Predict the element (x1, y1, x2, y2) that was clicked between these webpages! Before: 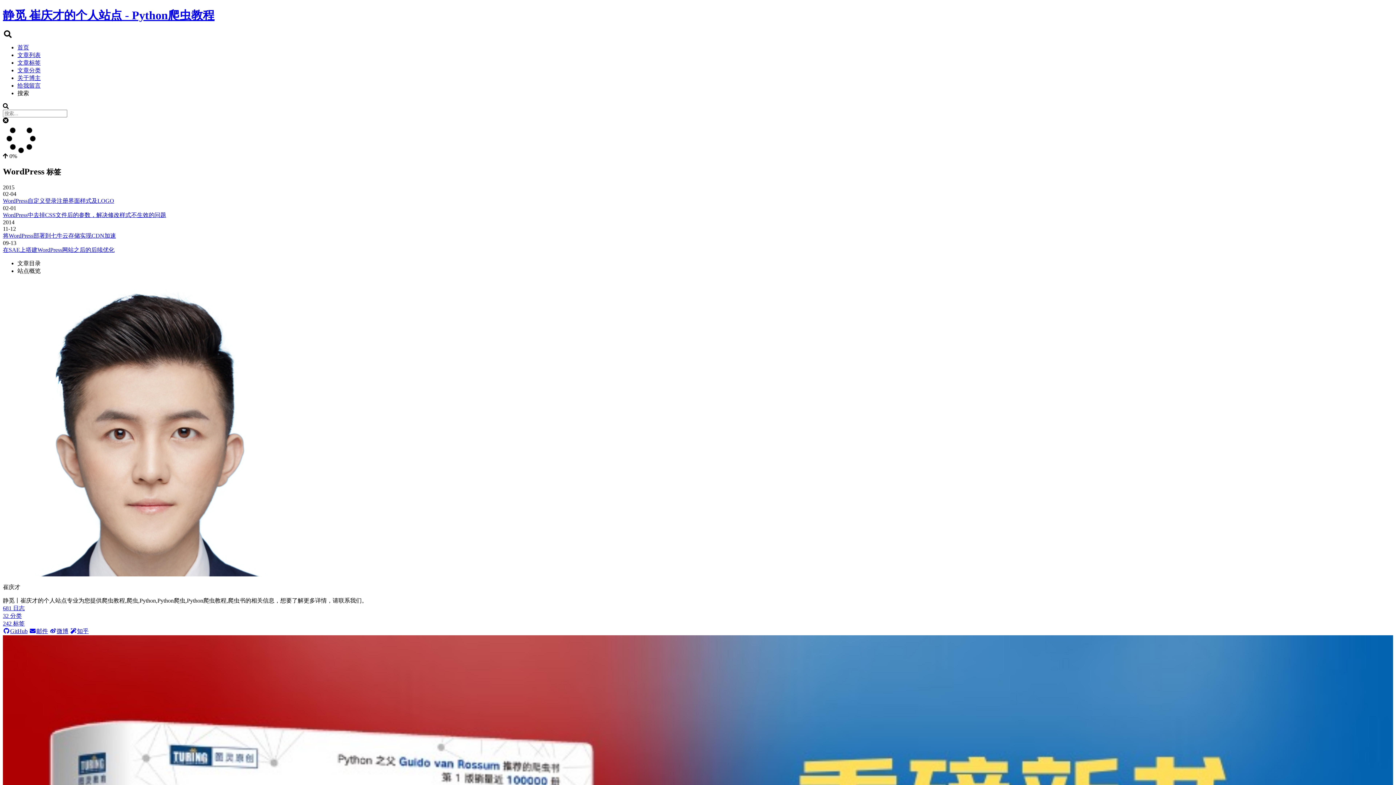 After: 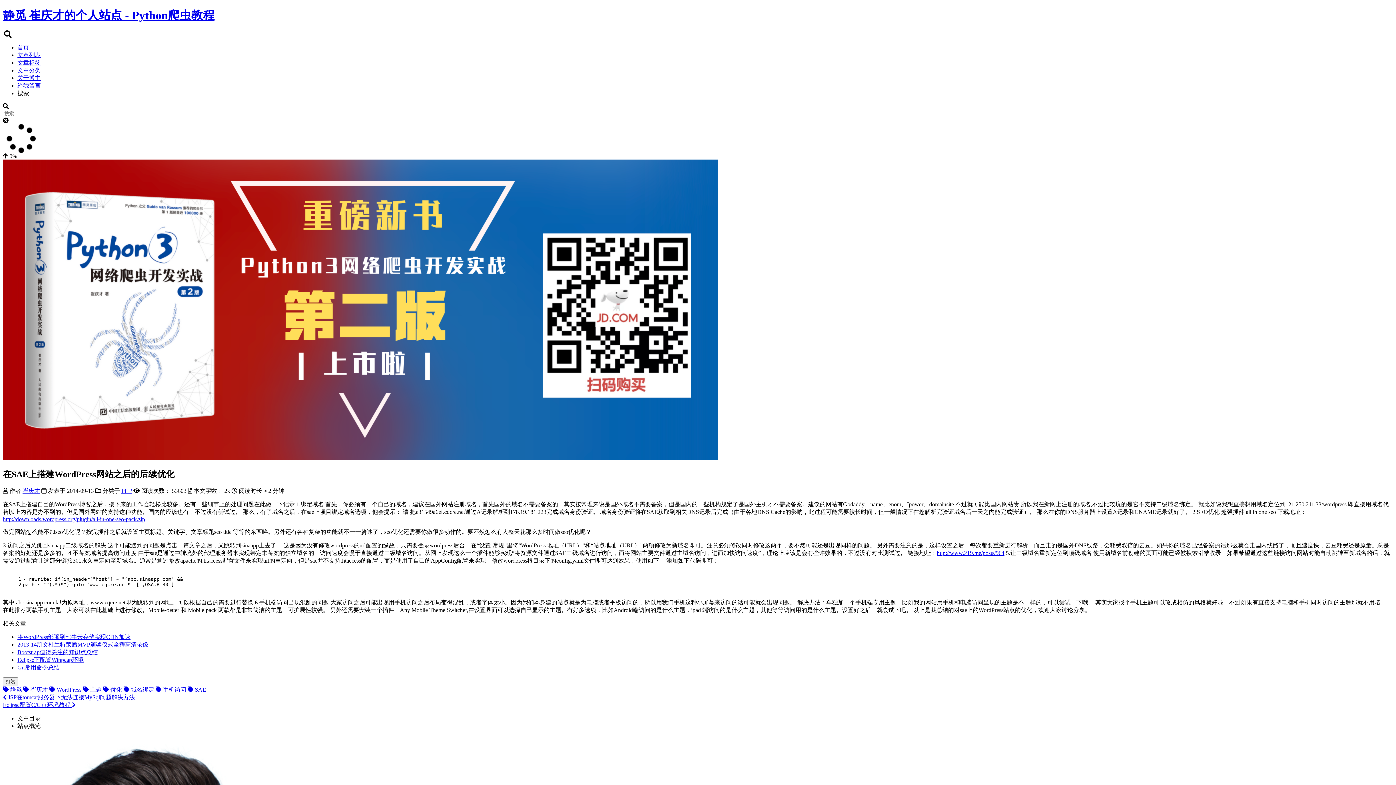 Action: label: 在SAE上搭建WordPress网站之后的后续优化 bbox: (2, 246, 114, 252)